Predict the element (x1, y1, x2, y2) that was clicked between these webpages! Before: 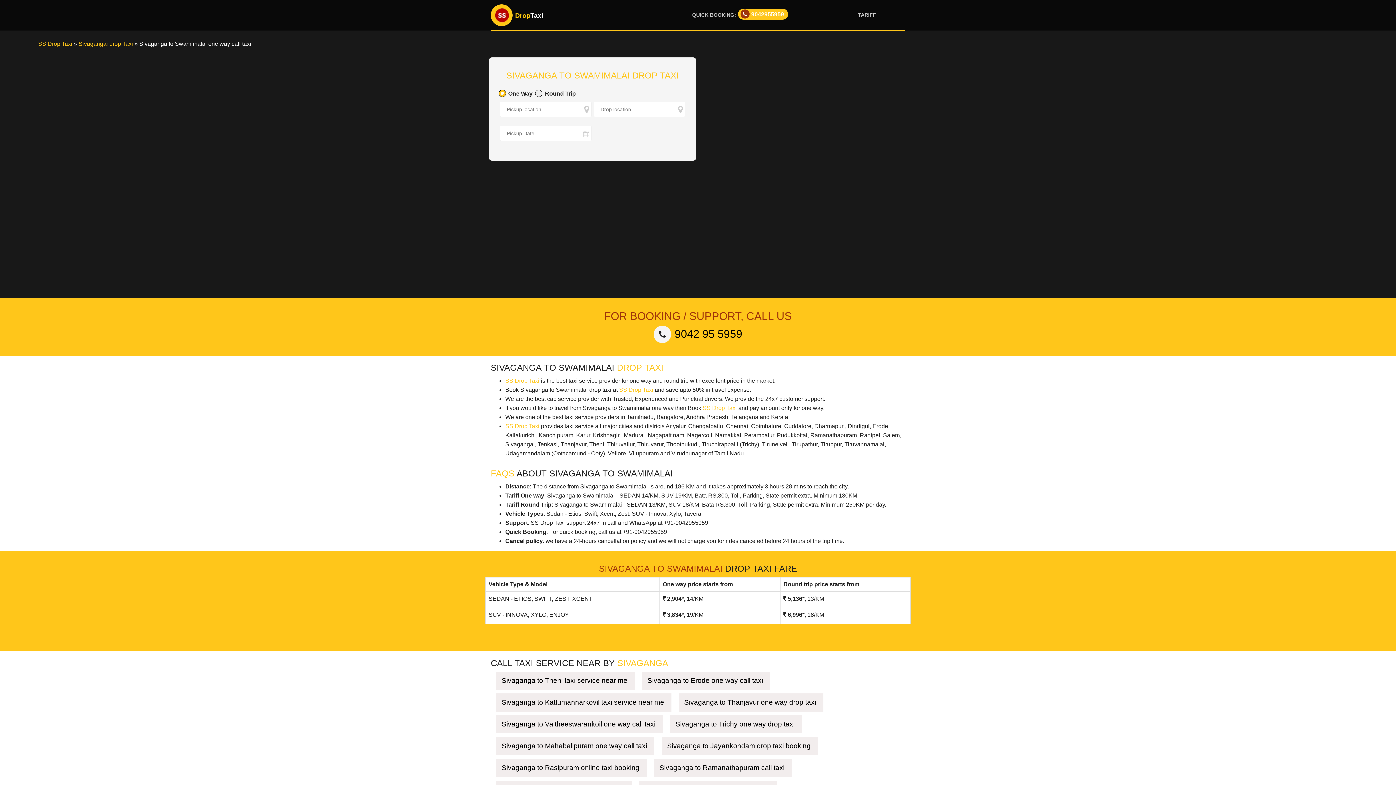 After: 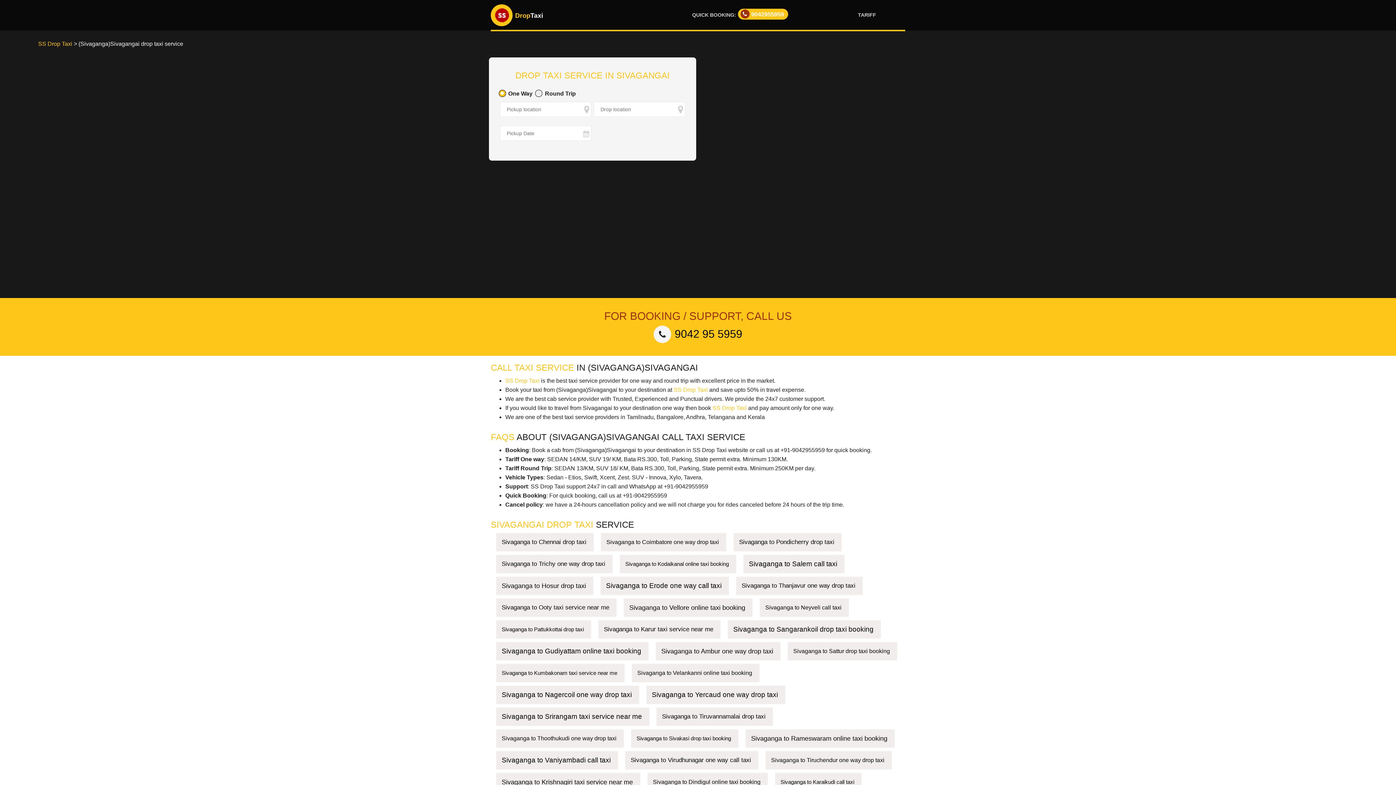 Action: label: Sivagangai drop Taxi bbox: (78, 40, 133, 46)